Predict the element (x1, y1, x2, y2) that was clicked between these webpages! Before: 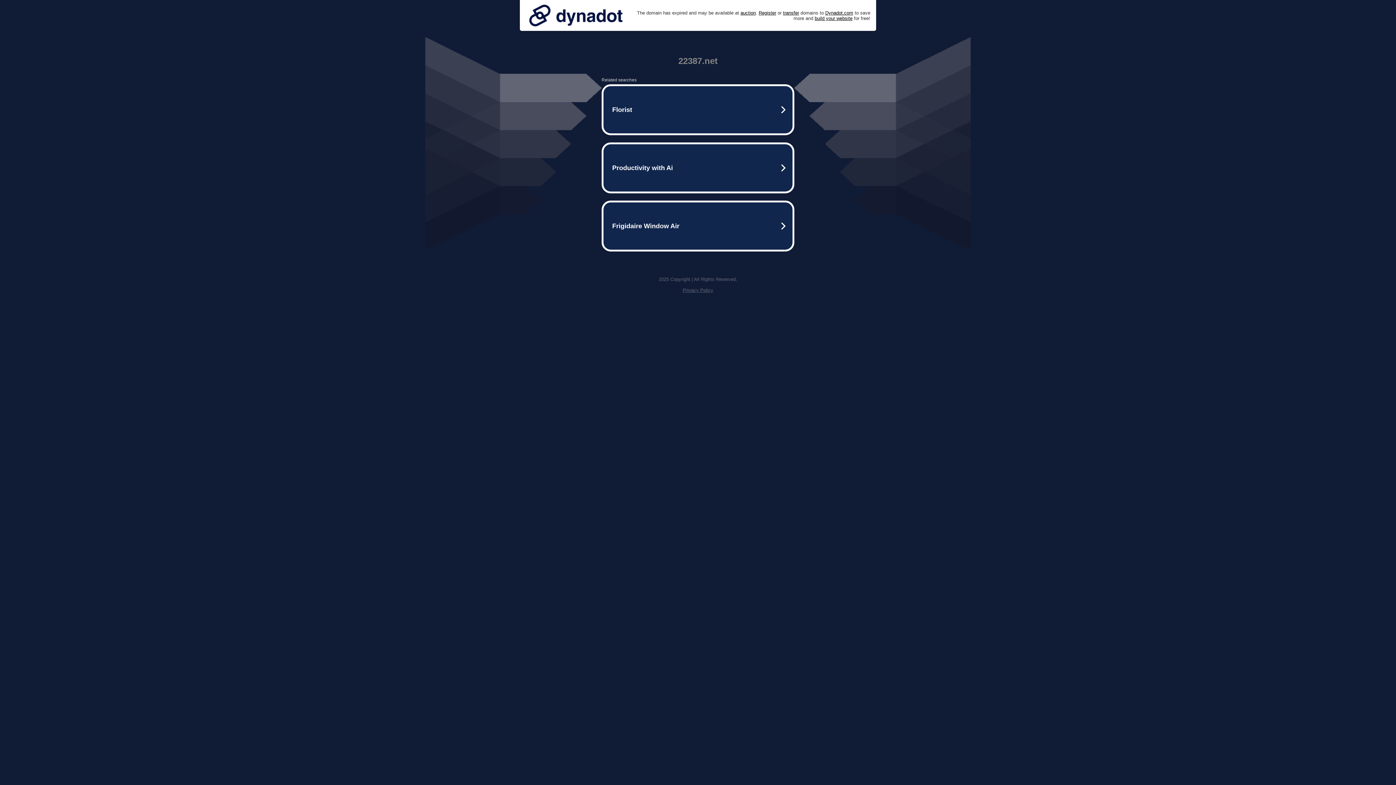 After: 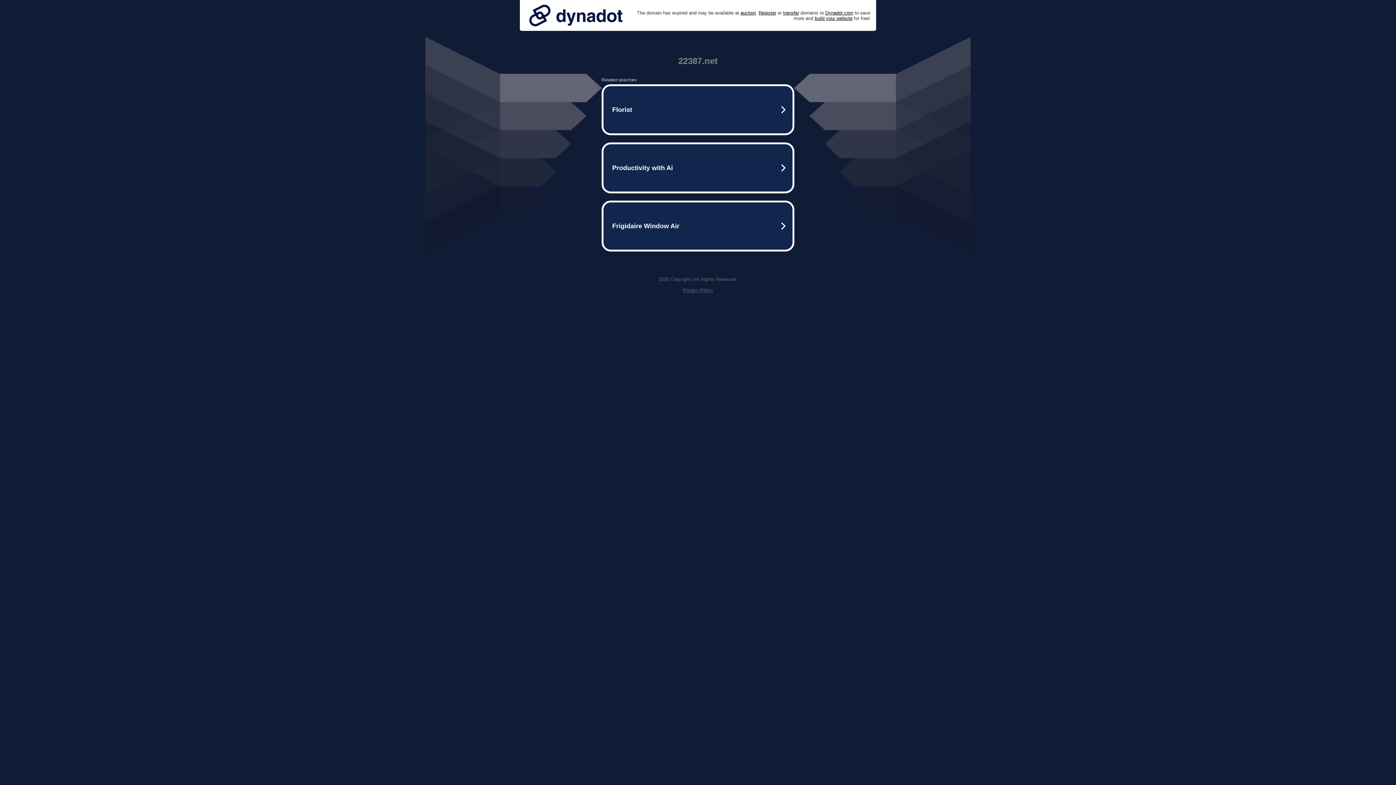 Action: label: Privacy Policy bbox: (682, 287, 713, 293)